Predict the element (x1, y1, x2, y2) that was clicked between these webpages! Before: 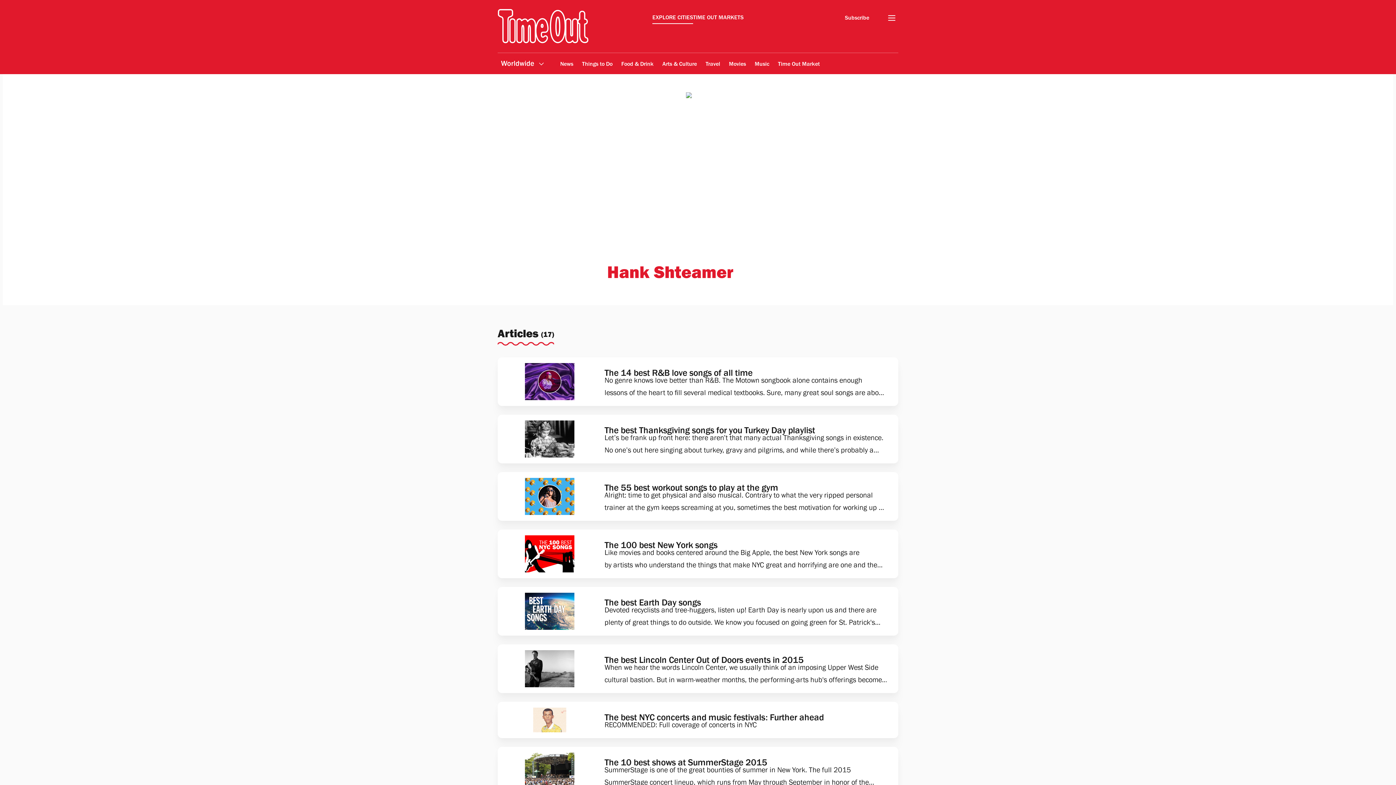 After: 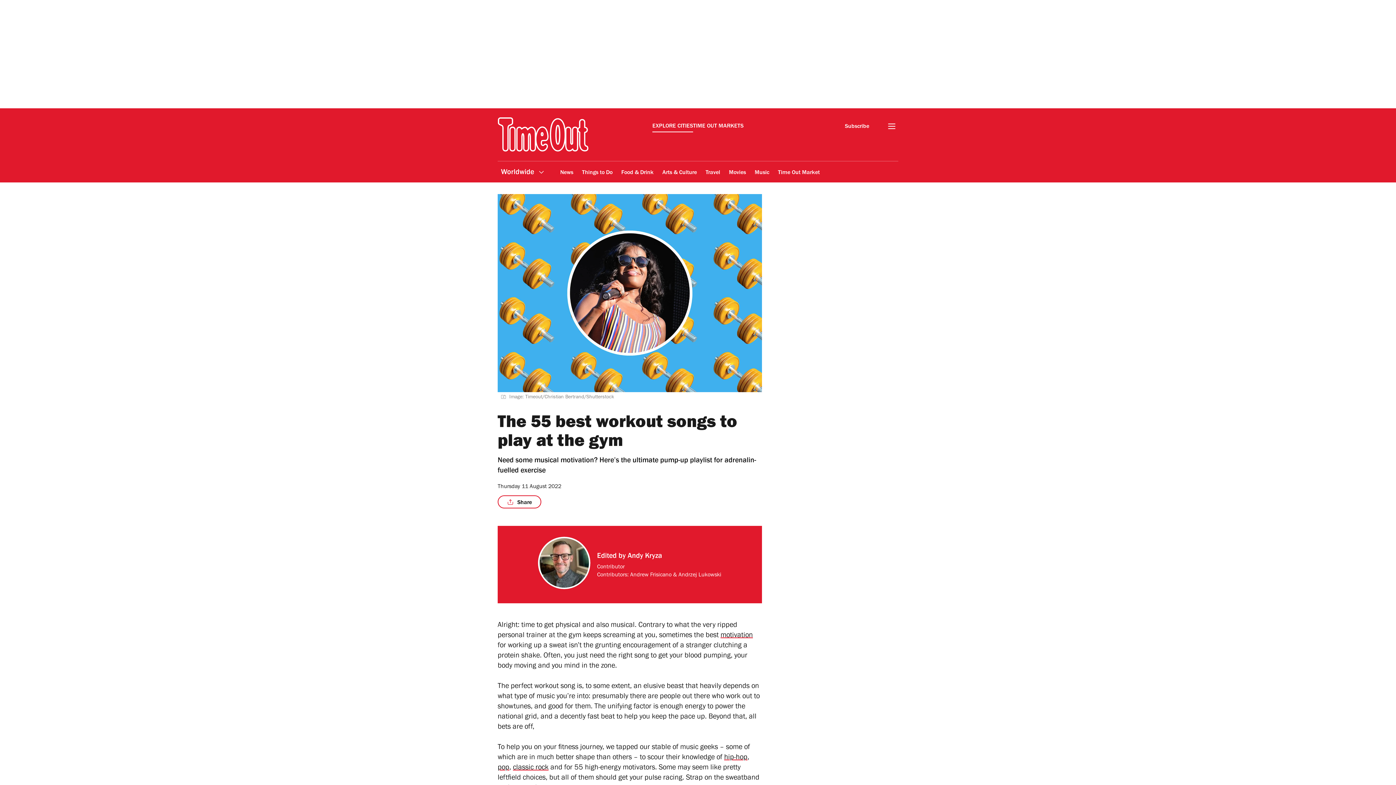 Action: bbox: (604, 483, 886, 493) label: The 55 best workout songs to play at the gym